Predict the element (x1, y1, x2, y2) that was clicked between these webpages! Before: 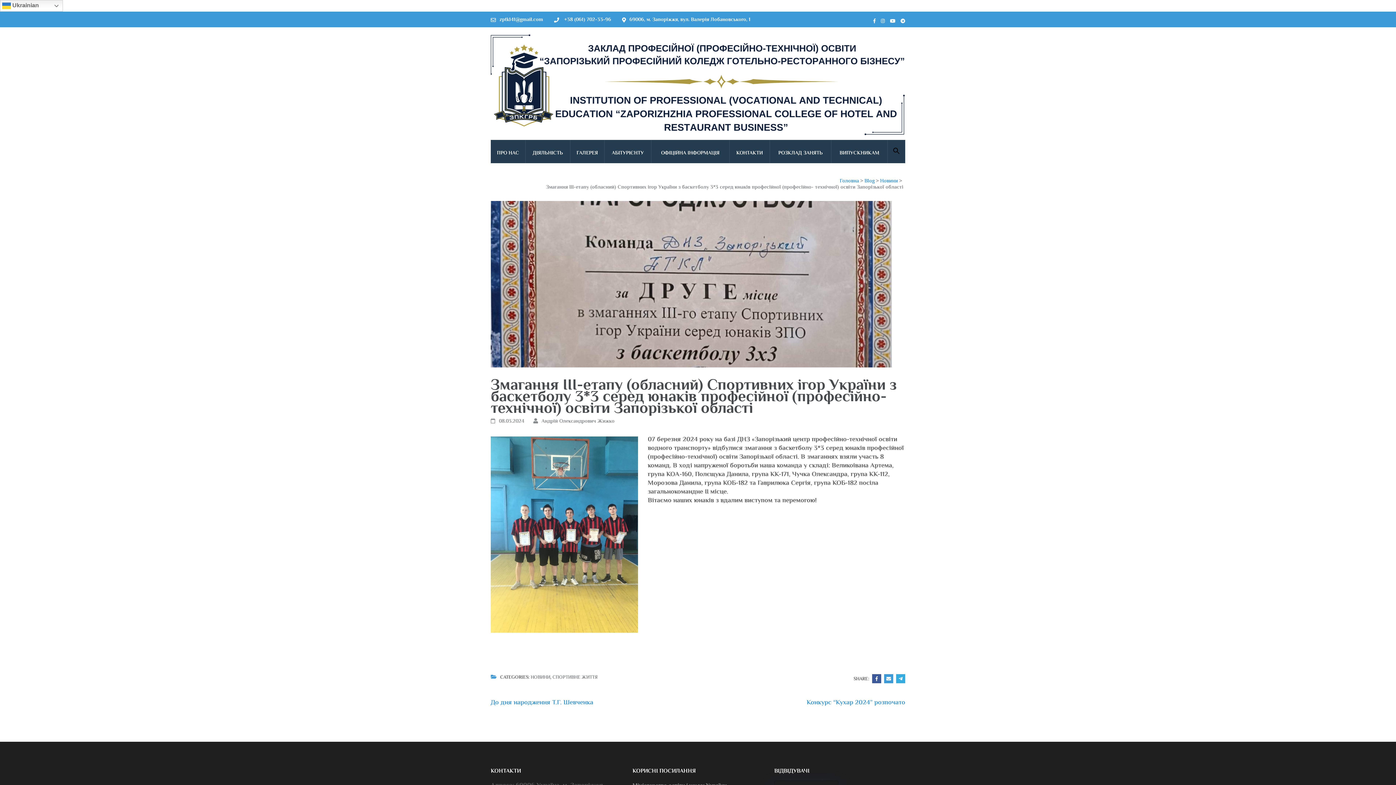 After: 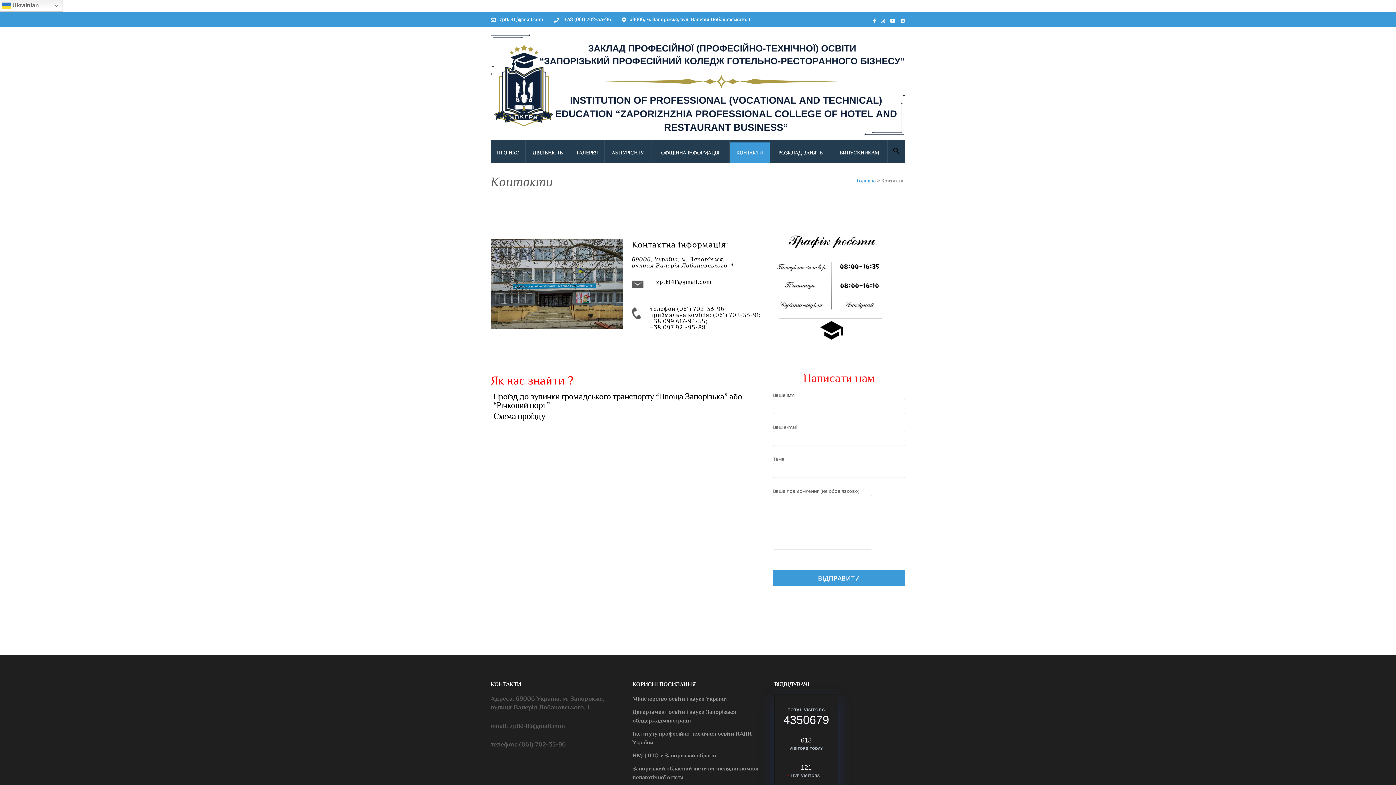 Action: label: КОНТАКТИ bbox: (729, 142, 769, 163)